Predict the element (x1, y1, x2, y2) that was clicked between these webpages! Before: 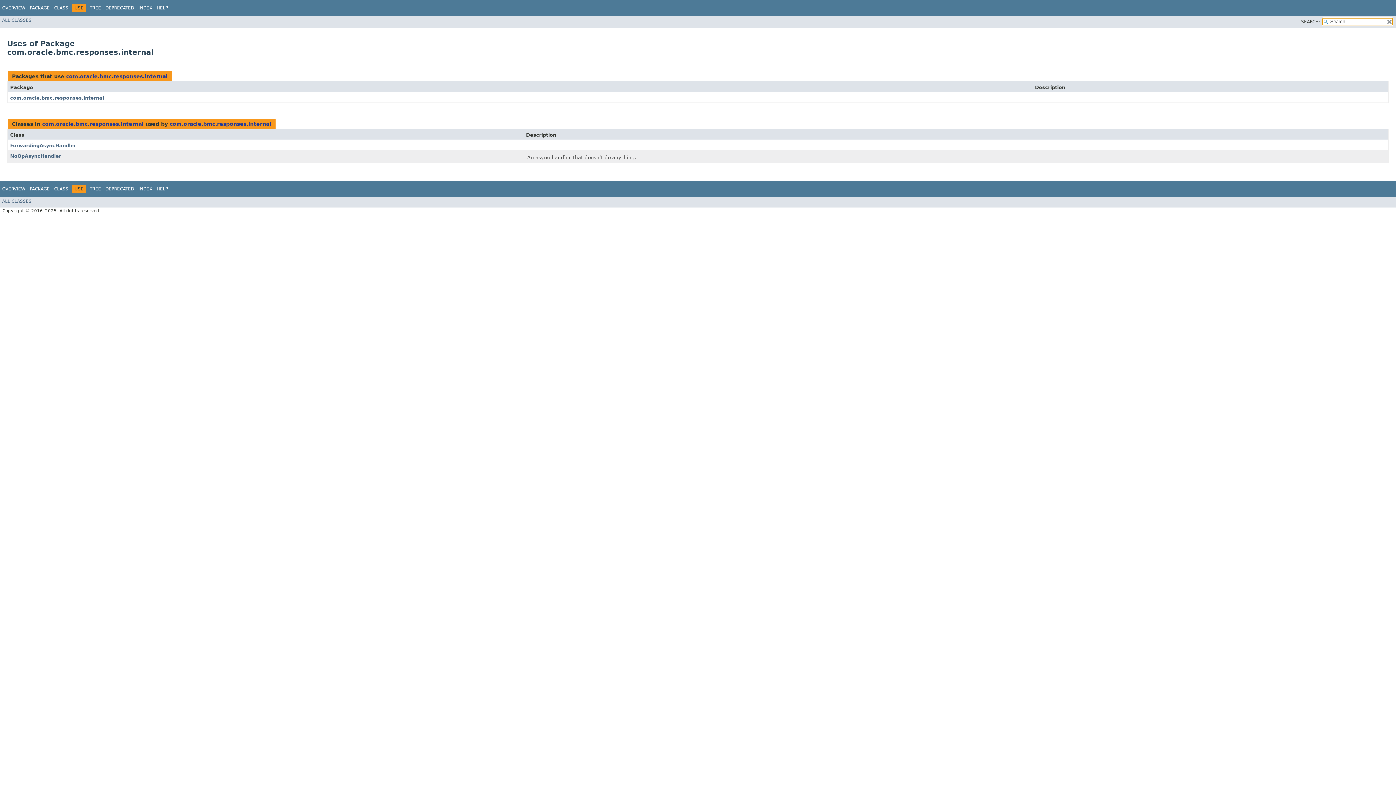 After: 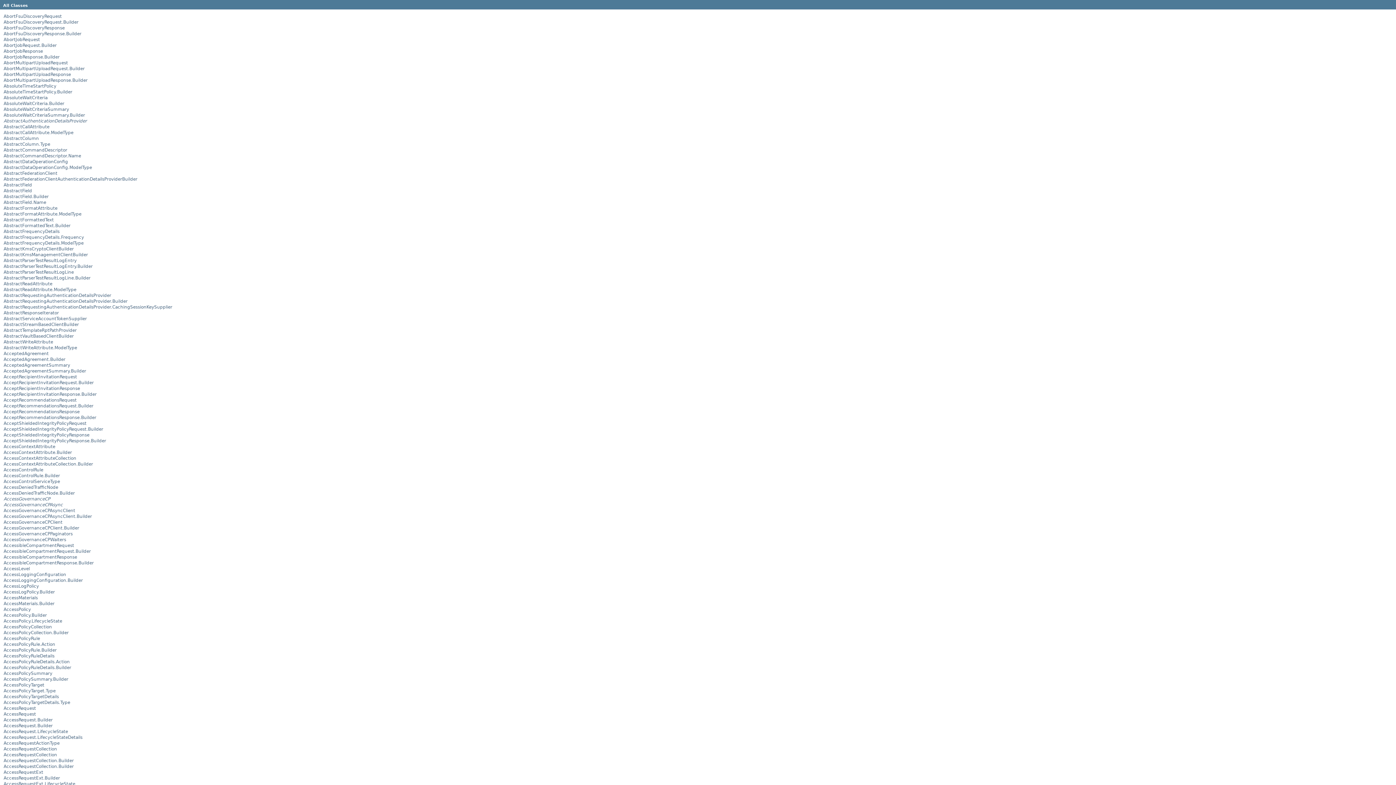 Action: bbox: (2, 17, 31, 22) label: ALL CLASSES